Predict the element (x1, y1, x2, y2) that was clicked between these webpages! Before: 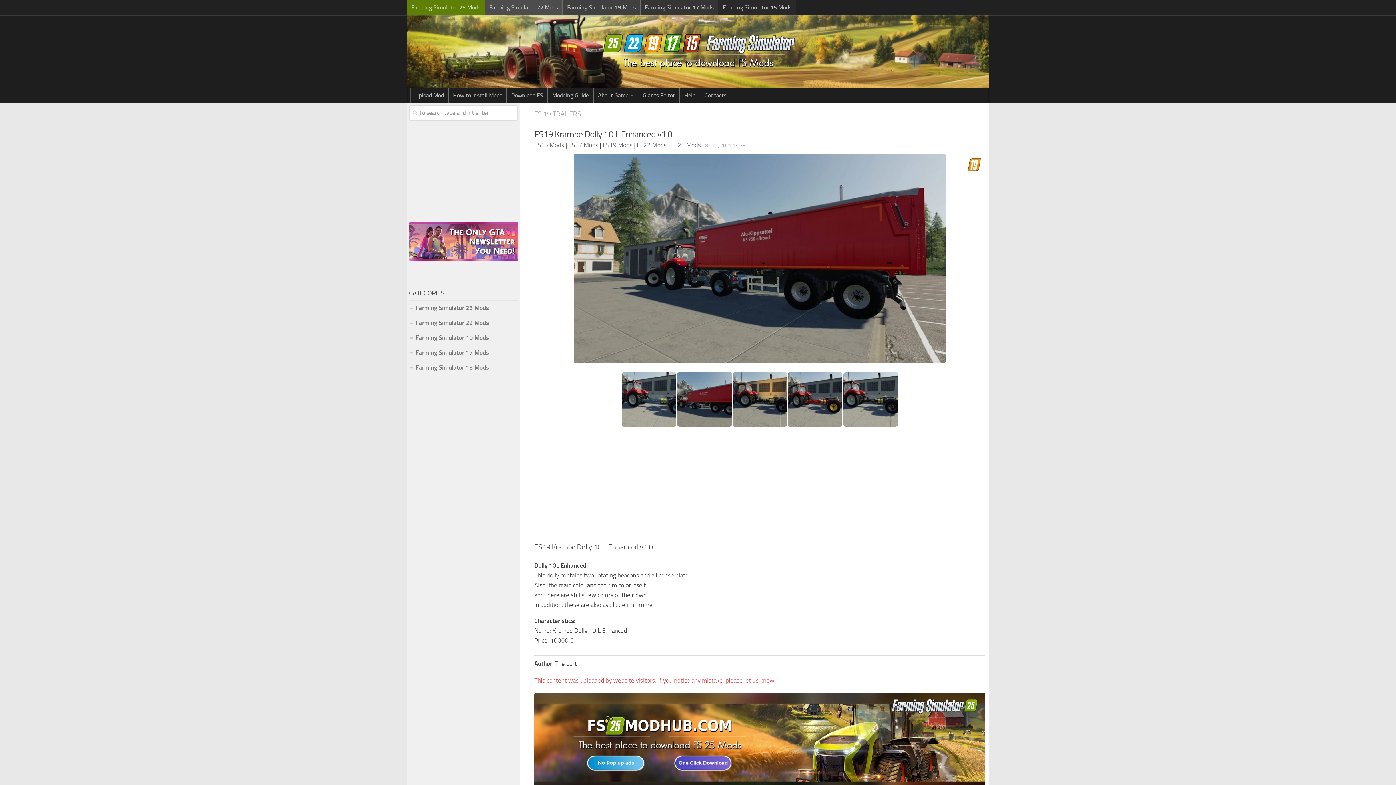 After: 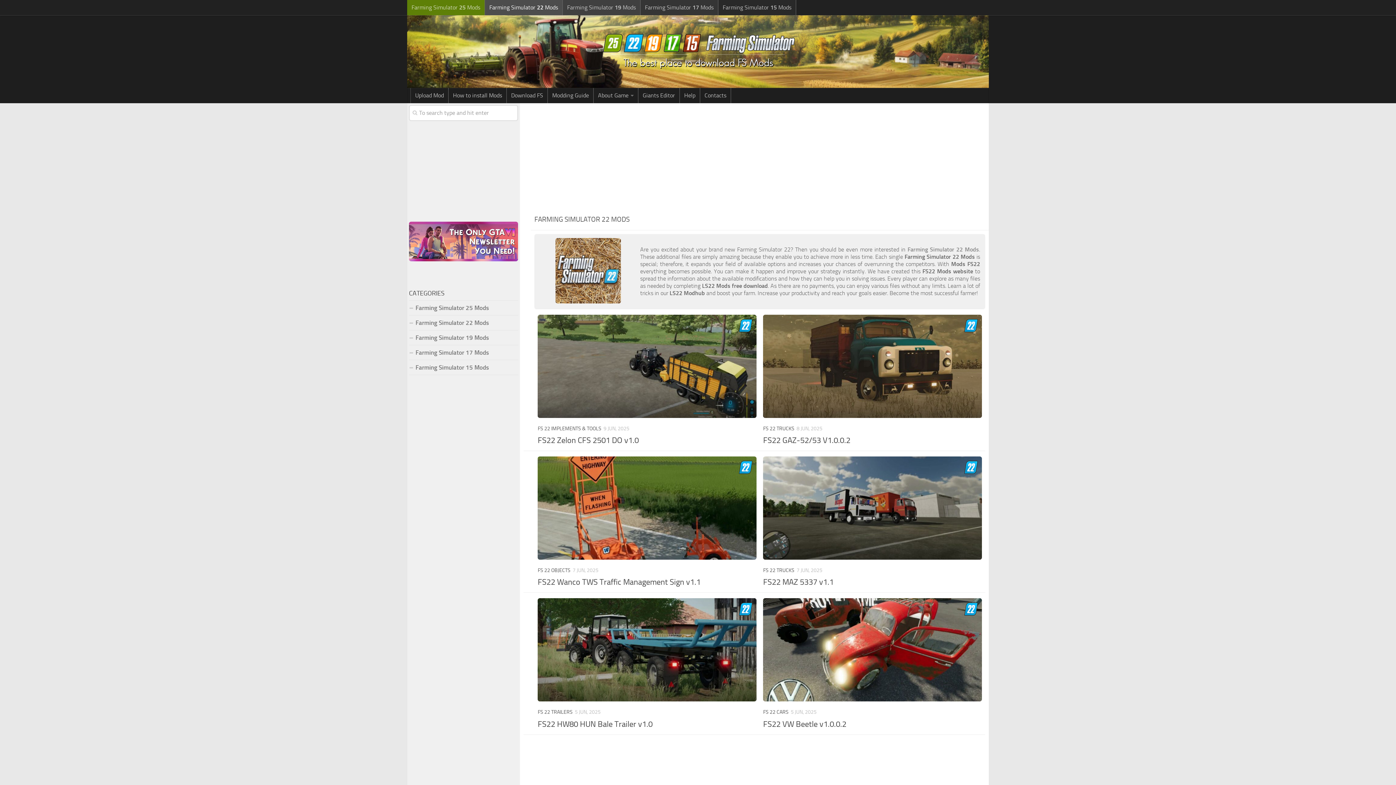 Action: label: Farming Simulator 22 Mods bbox: (485, 0, 562, 15)